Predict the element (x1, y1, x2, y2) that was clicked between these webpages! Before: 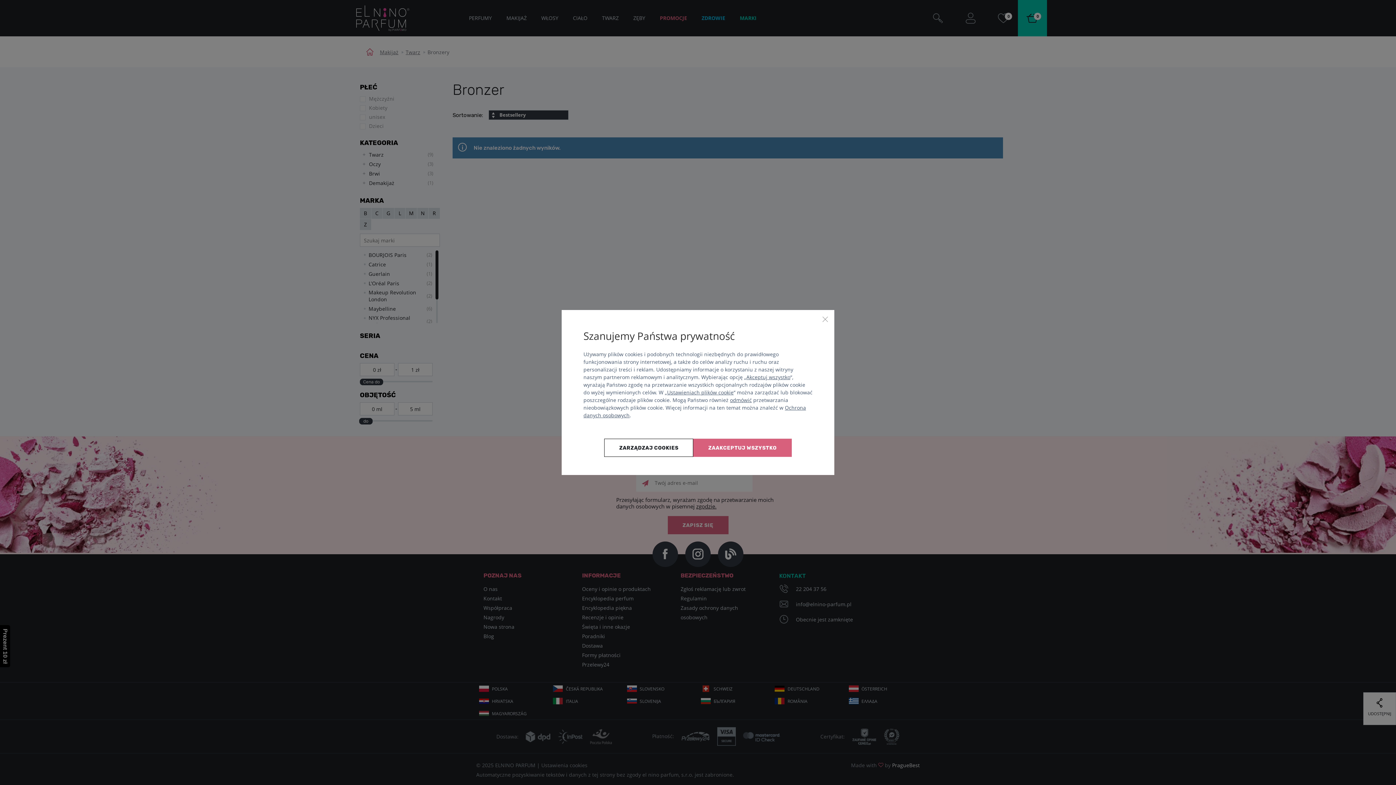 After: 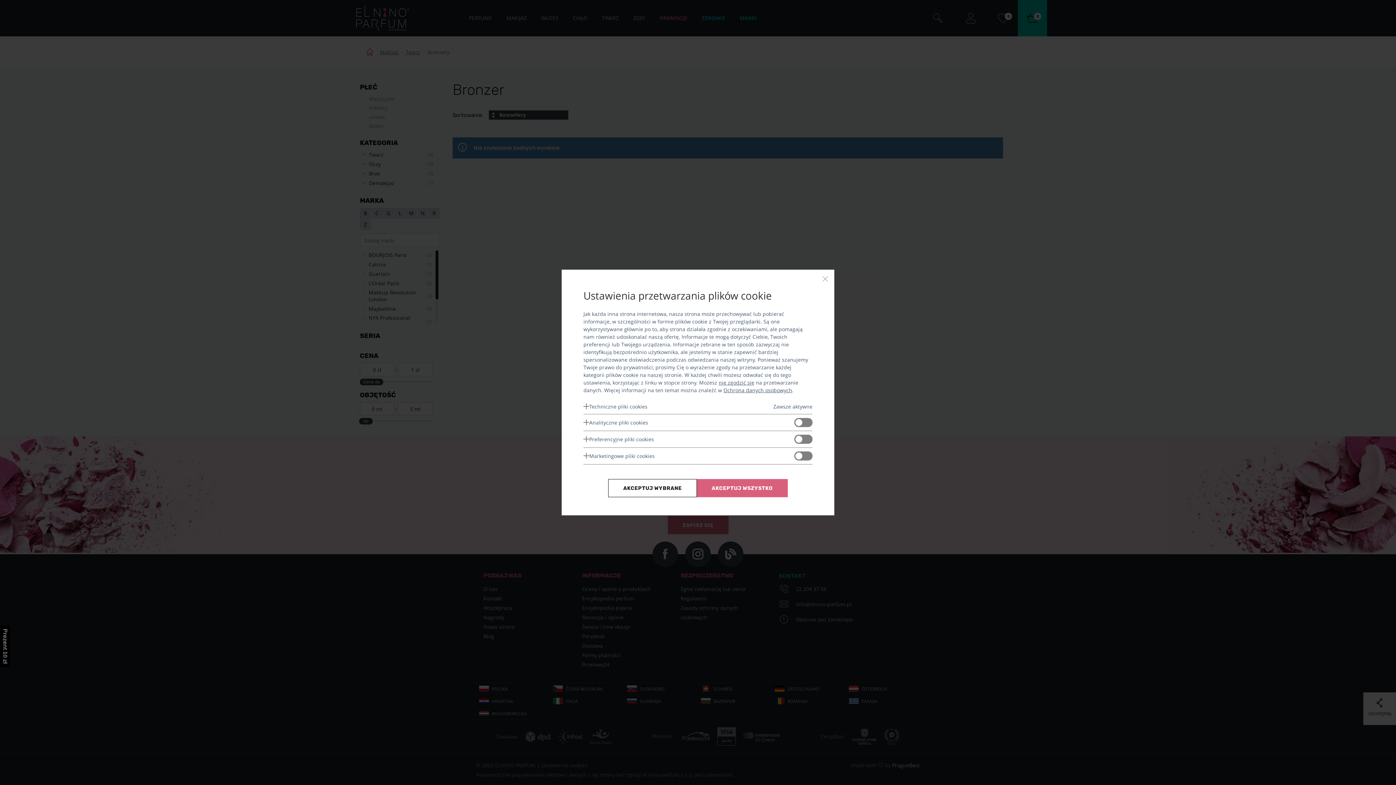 Action: bbox: (604, 438, 693, 457) label: Zarządzaj cookies